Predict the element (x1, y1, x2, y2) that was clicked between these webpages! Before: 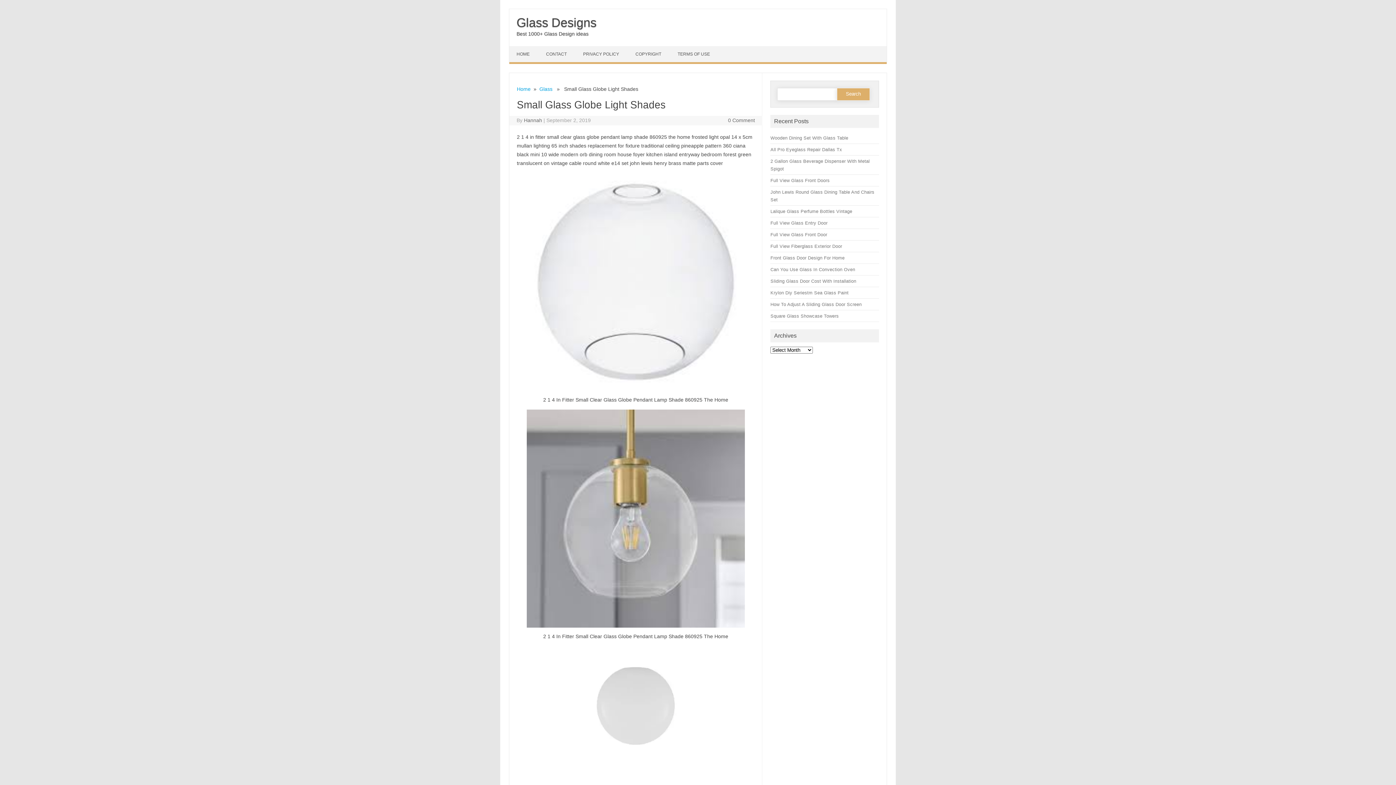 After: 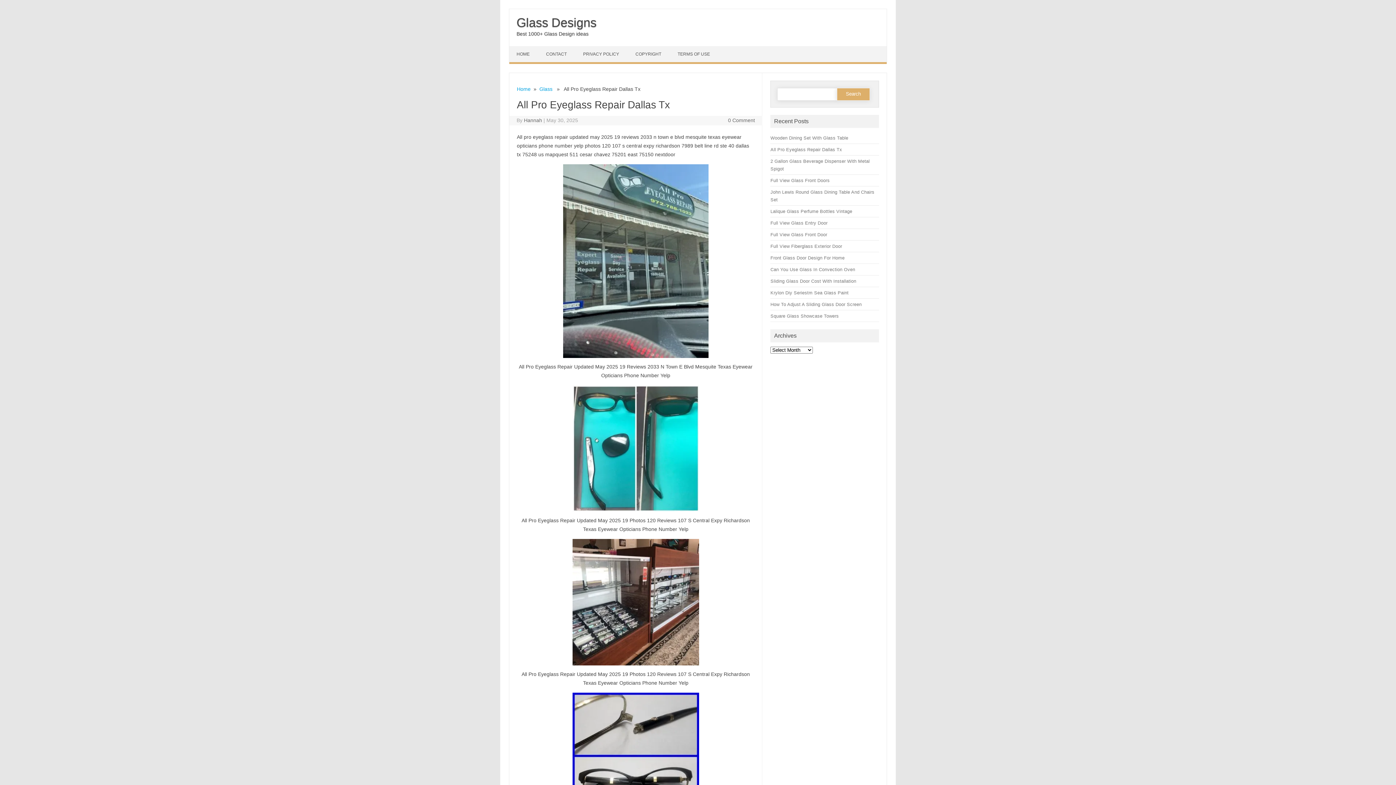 Action: label: All Pro Eyeglass Repair Dallas Tx bbox: (770, 146, 842, 152)